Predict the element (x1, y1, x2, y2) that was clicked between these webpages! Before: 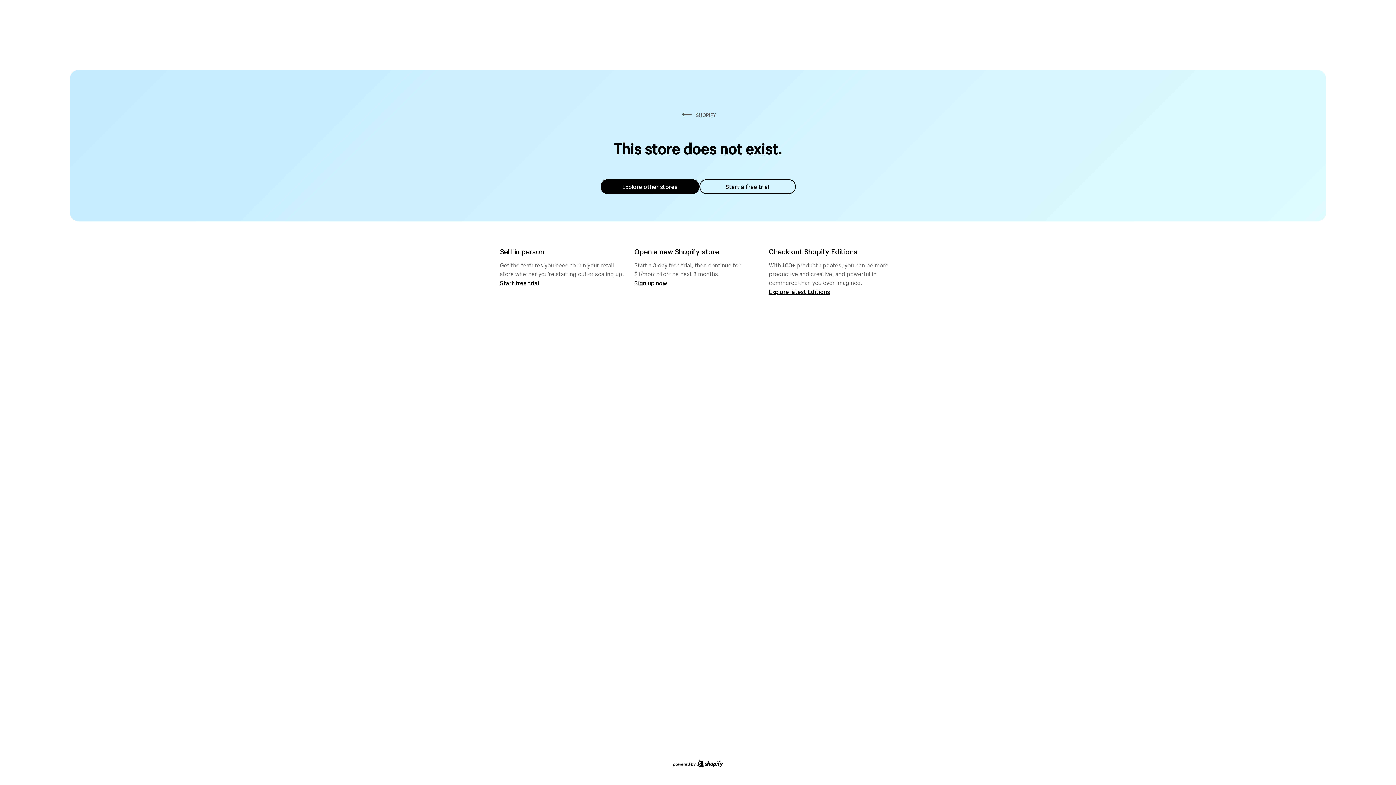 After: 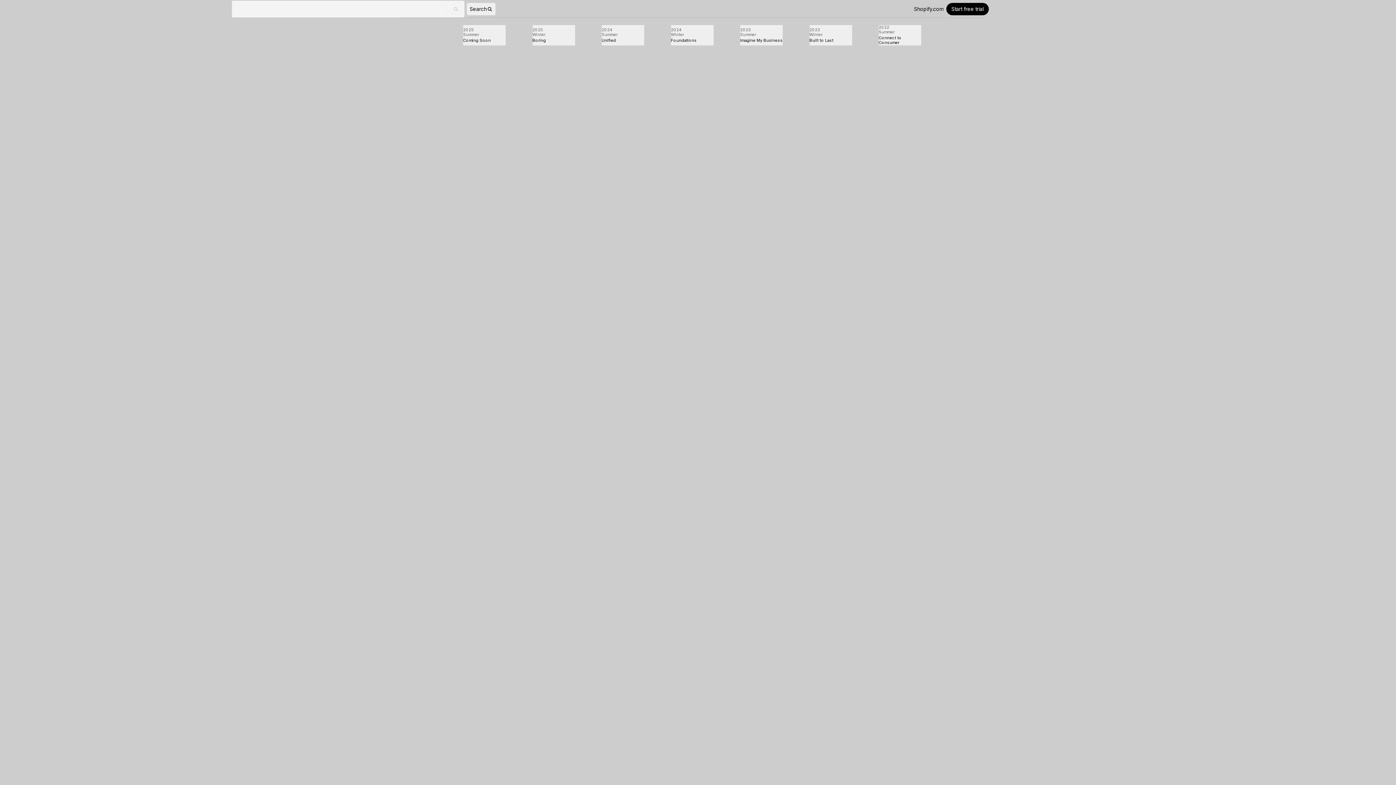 Action: bbox: (769, 287, 830, 295) label: Explore latest Editions